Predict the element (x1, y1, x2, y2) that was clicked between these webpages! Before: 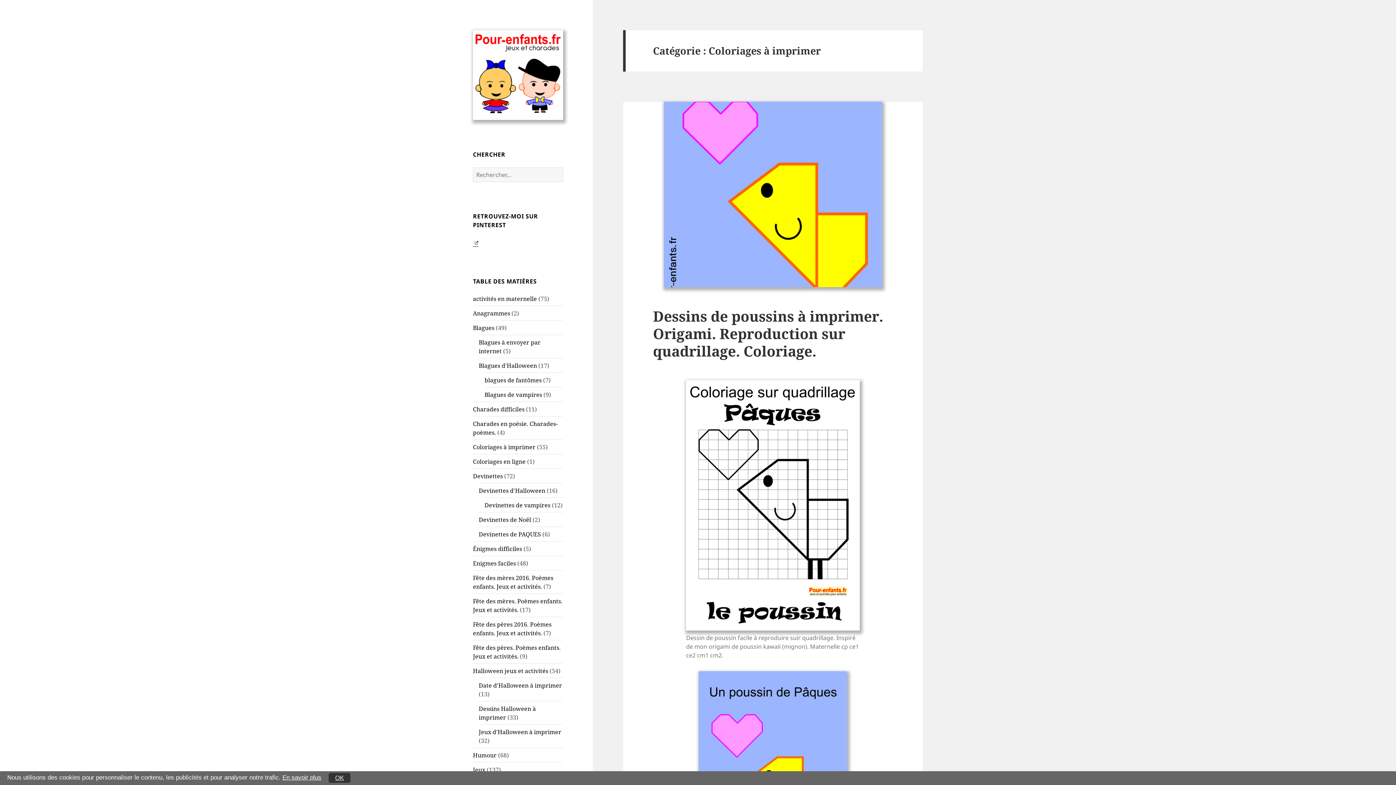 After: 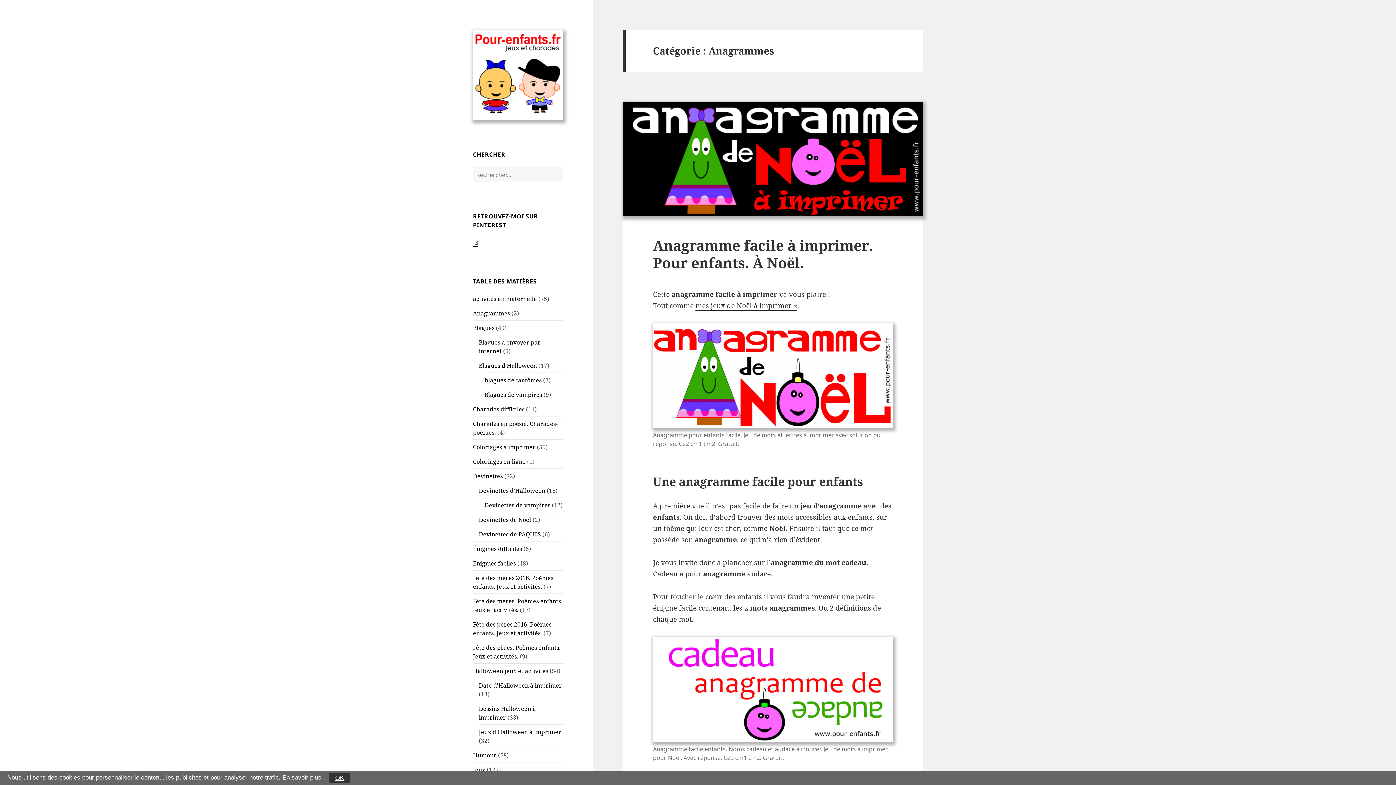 Action: label: Anagrammes bbox: (473, 309, 510, 317)